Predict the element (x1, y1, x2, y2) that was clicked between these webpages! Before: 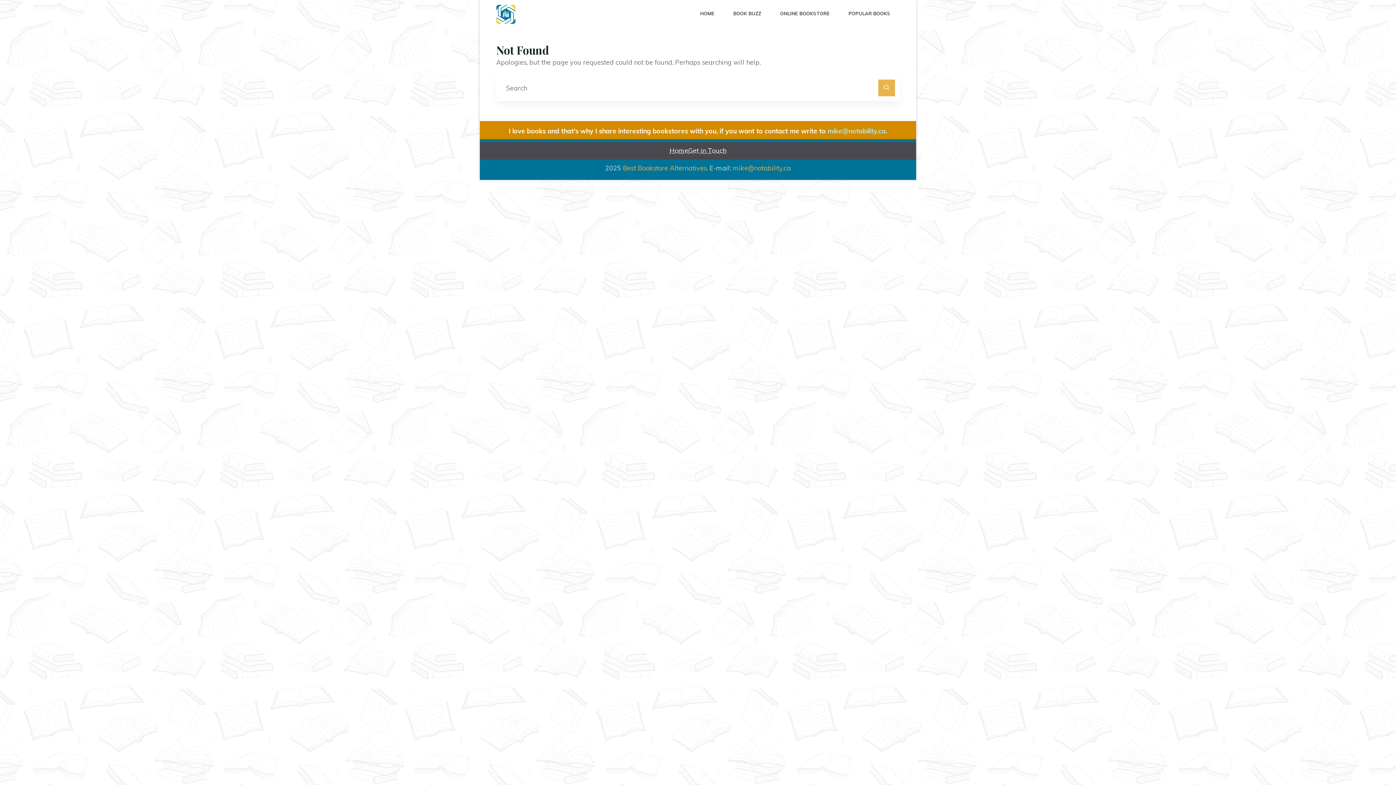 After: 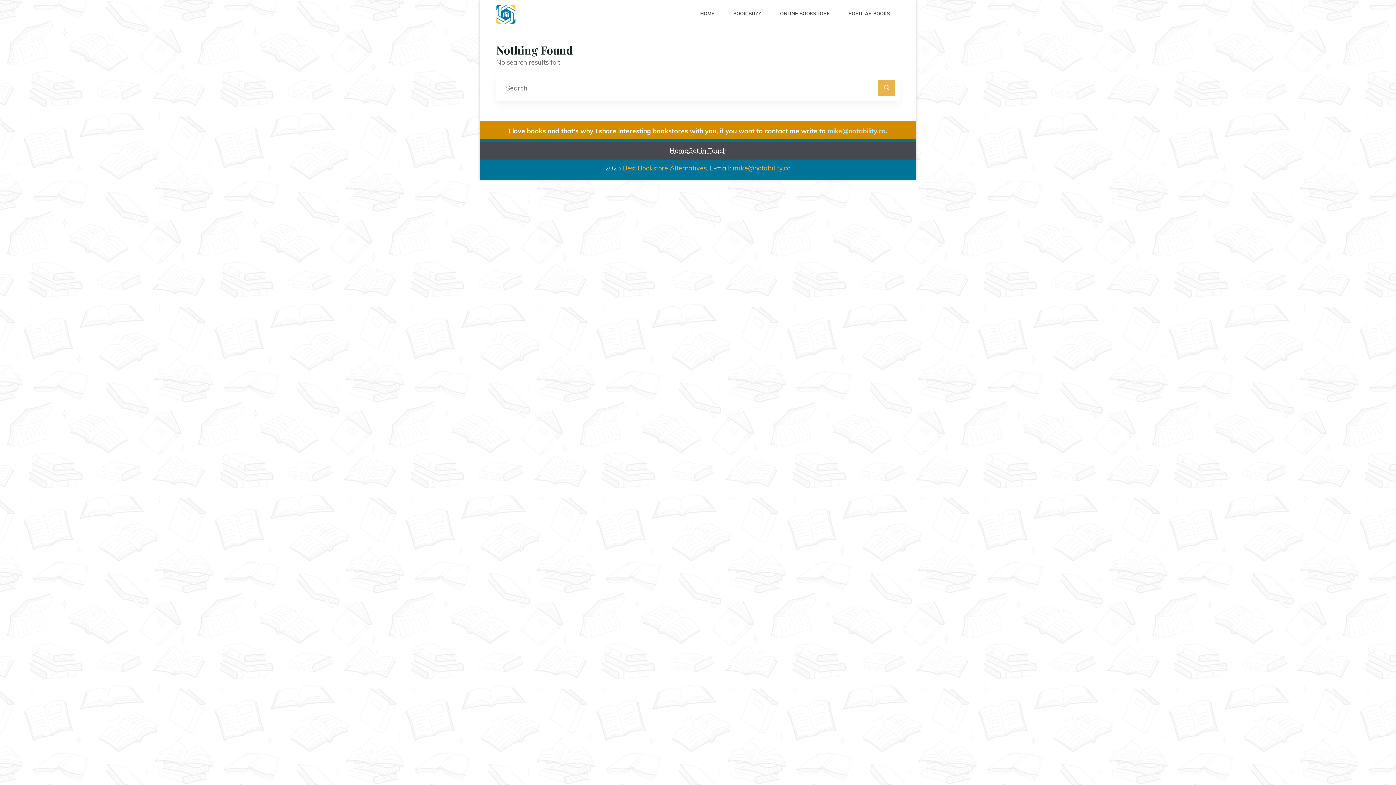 Action: label: Search bbox: (878, 79, 895, 96)